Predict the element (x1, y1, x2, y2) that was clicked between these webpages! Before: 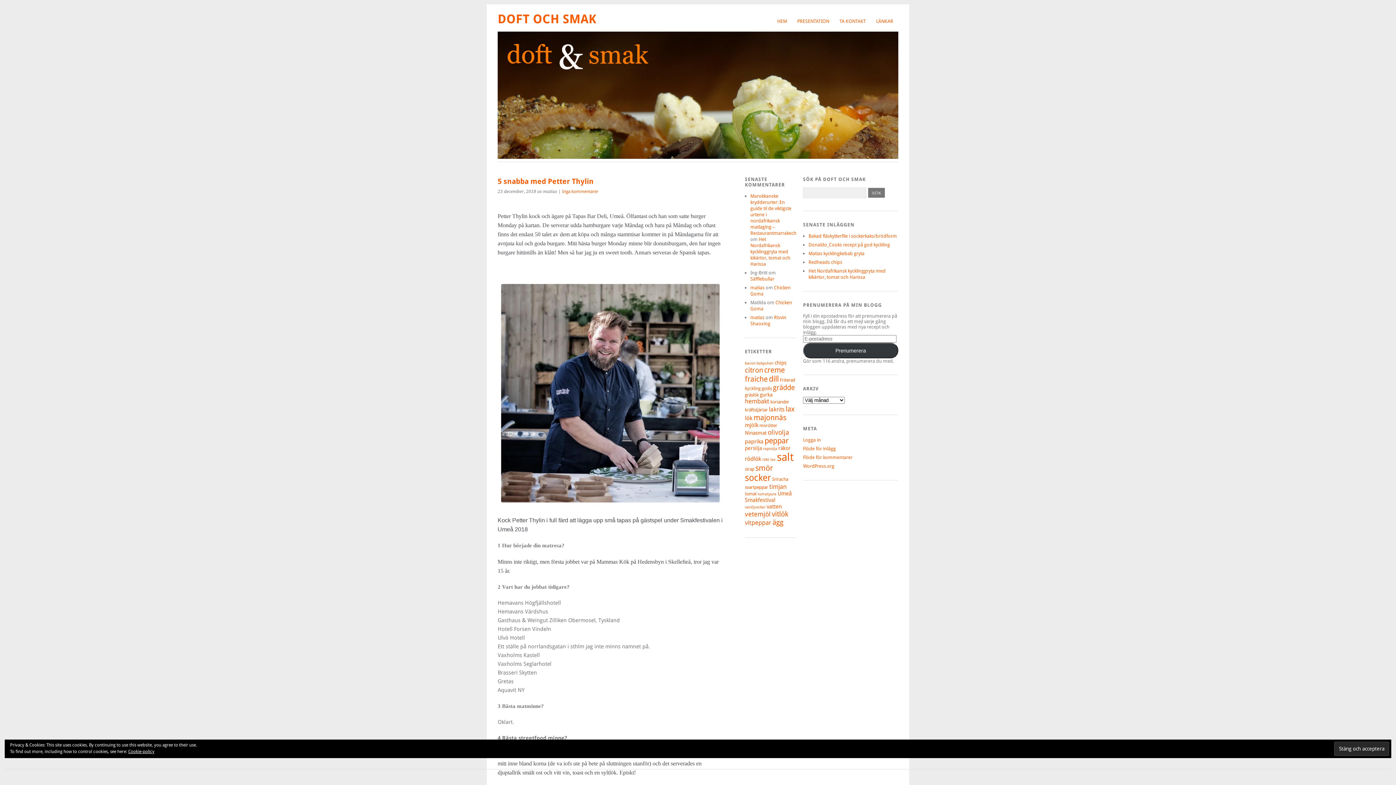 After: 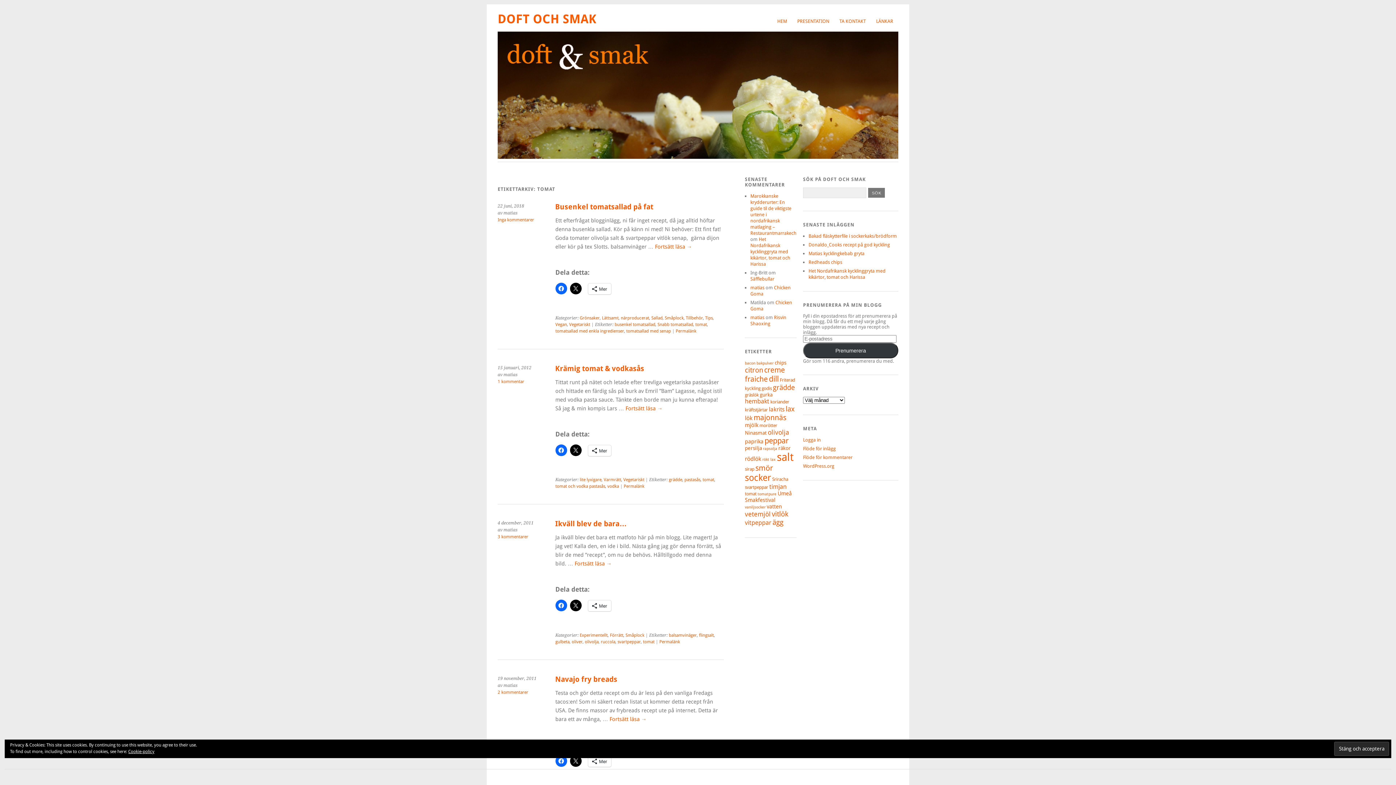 Action: bbox: (745, 491, 756, 496) label: tomat (5 objekt)